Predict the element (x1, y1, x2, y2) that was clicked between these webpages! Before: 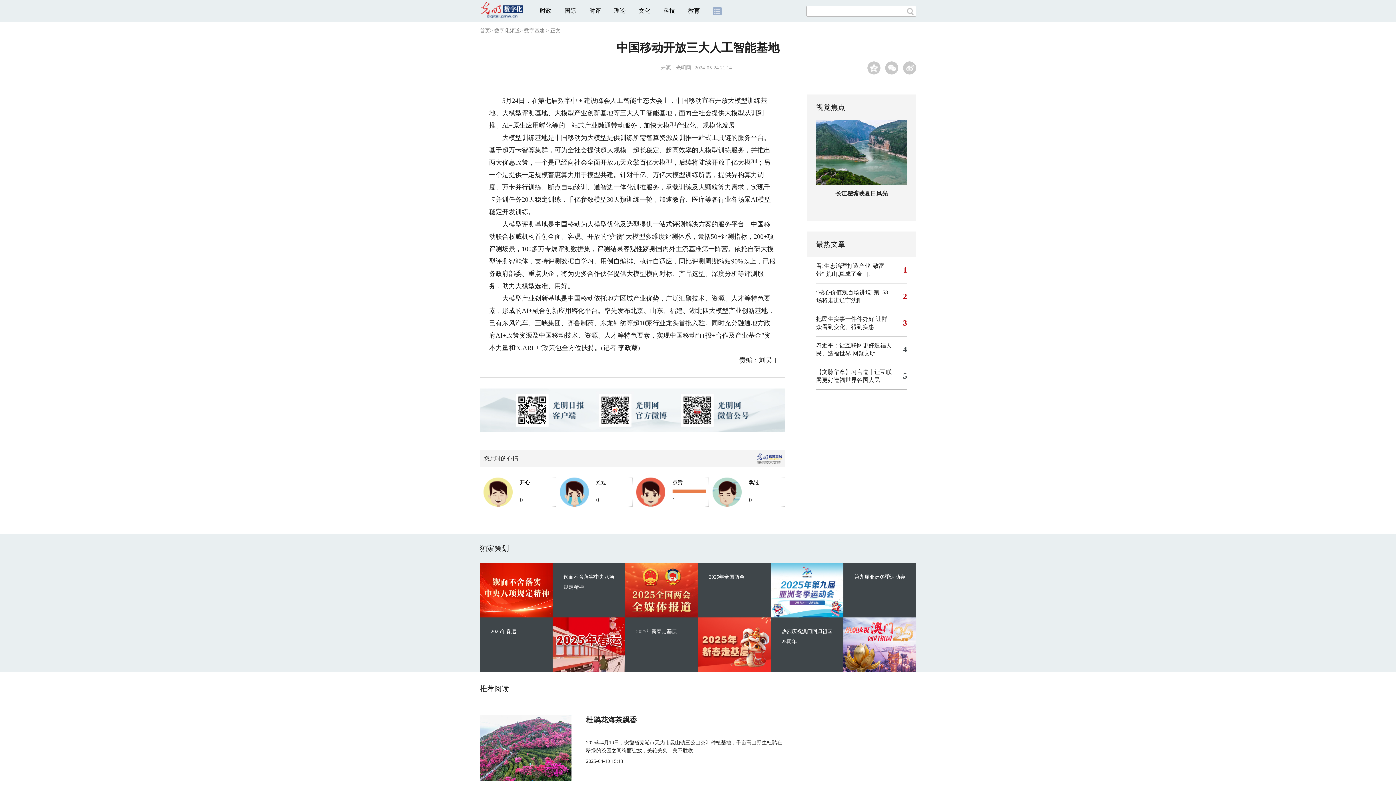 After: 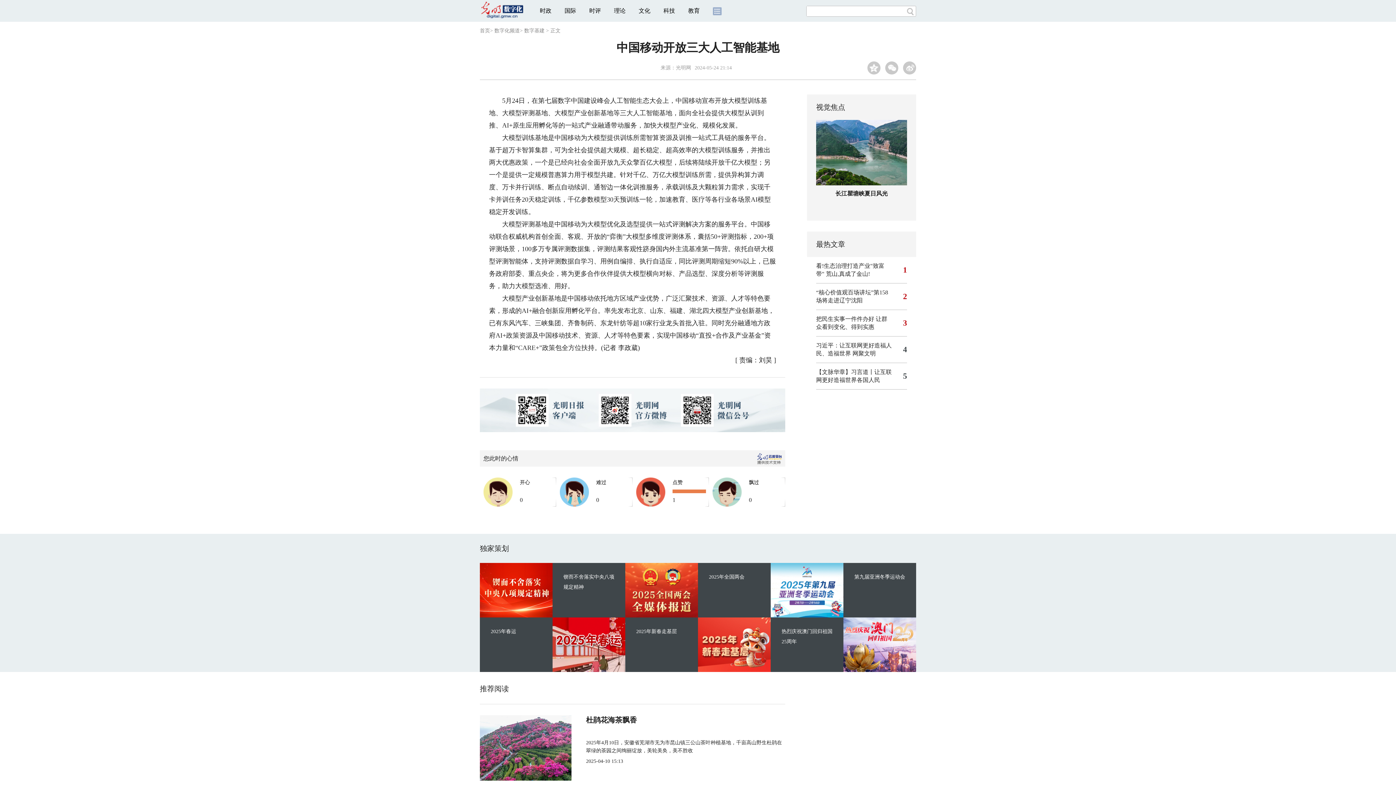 Action: label: 数字基建 bbox: (524, 28, 544, 33)